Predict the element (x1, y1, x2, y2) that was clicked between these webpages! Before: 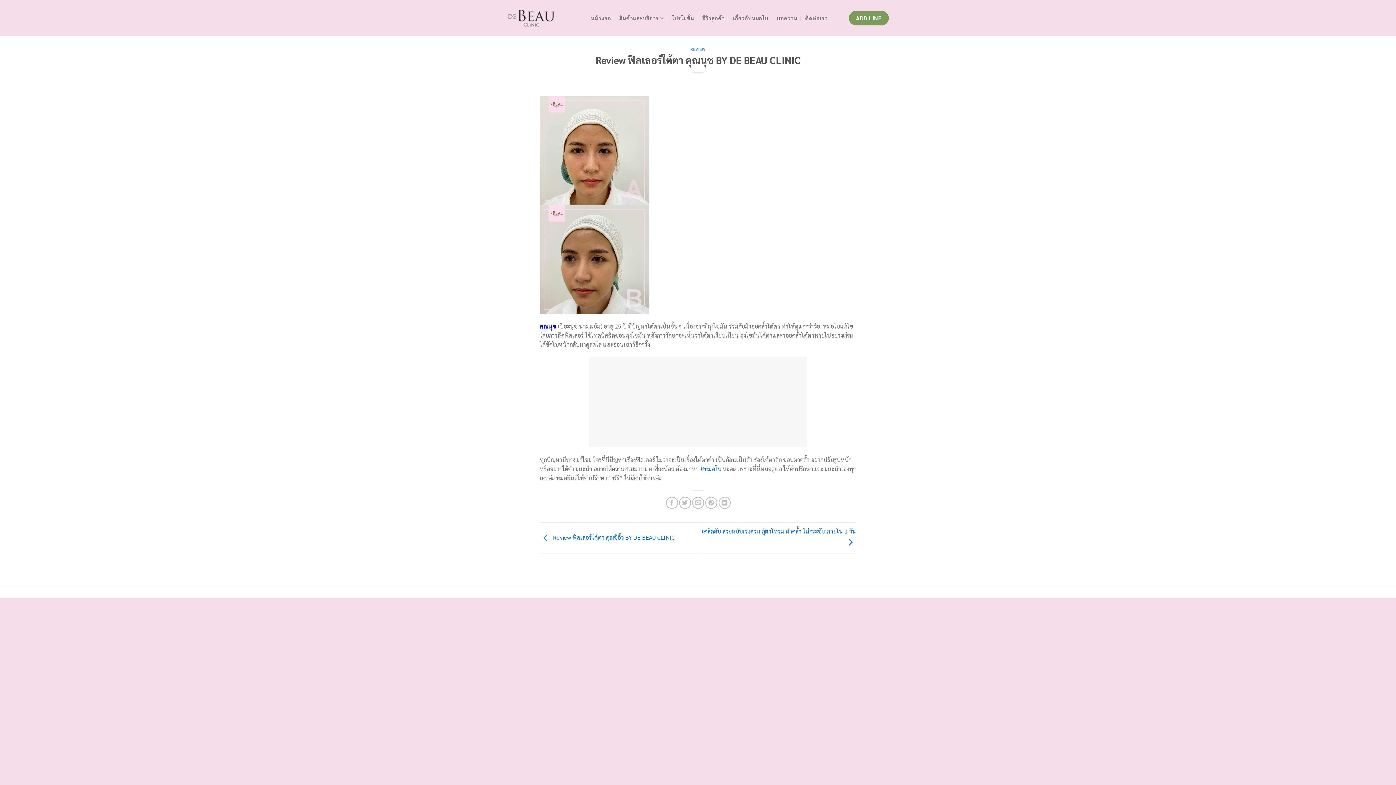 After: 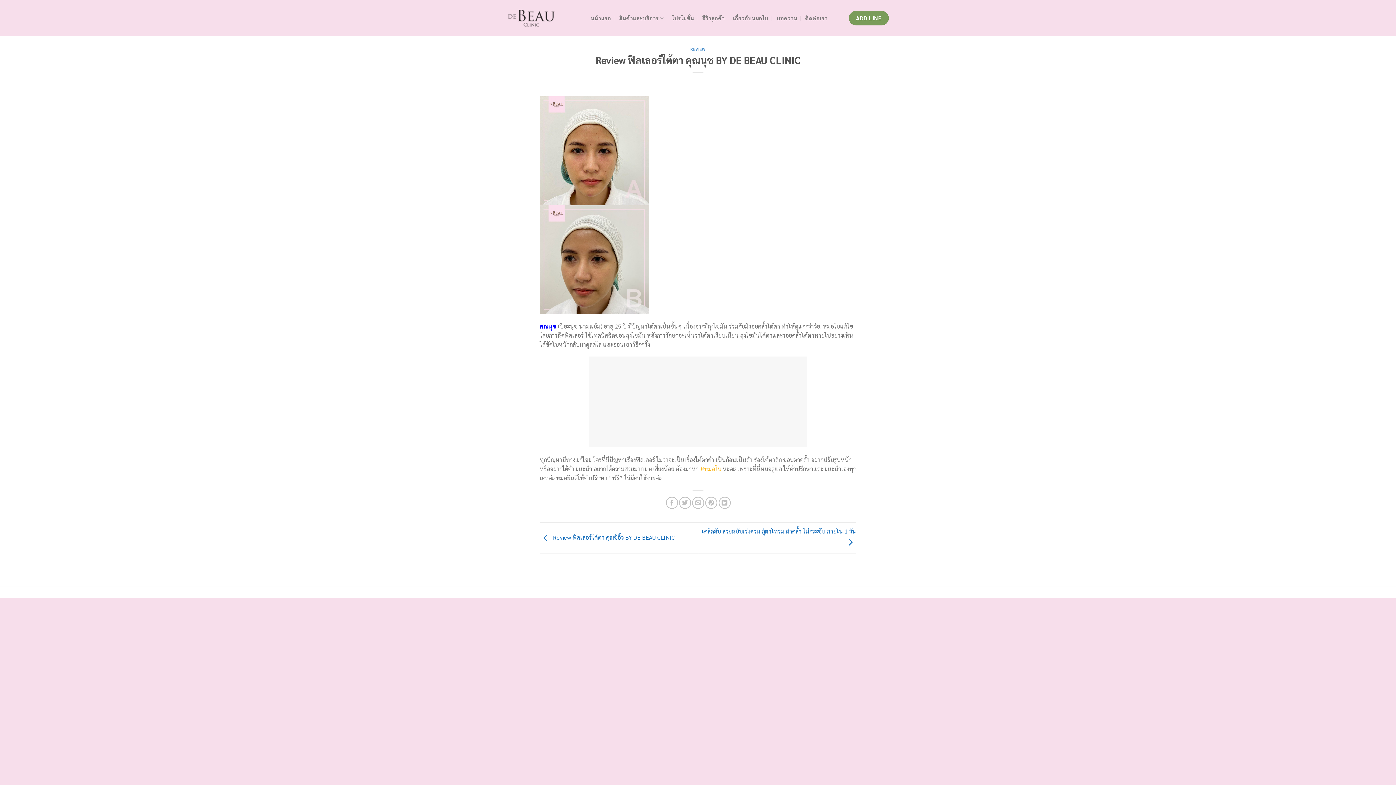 Action: bbox: (700, 465, 721, 472) label: #หมอโบ